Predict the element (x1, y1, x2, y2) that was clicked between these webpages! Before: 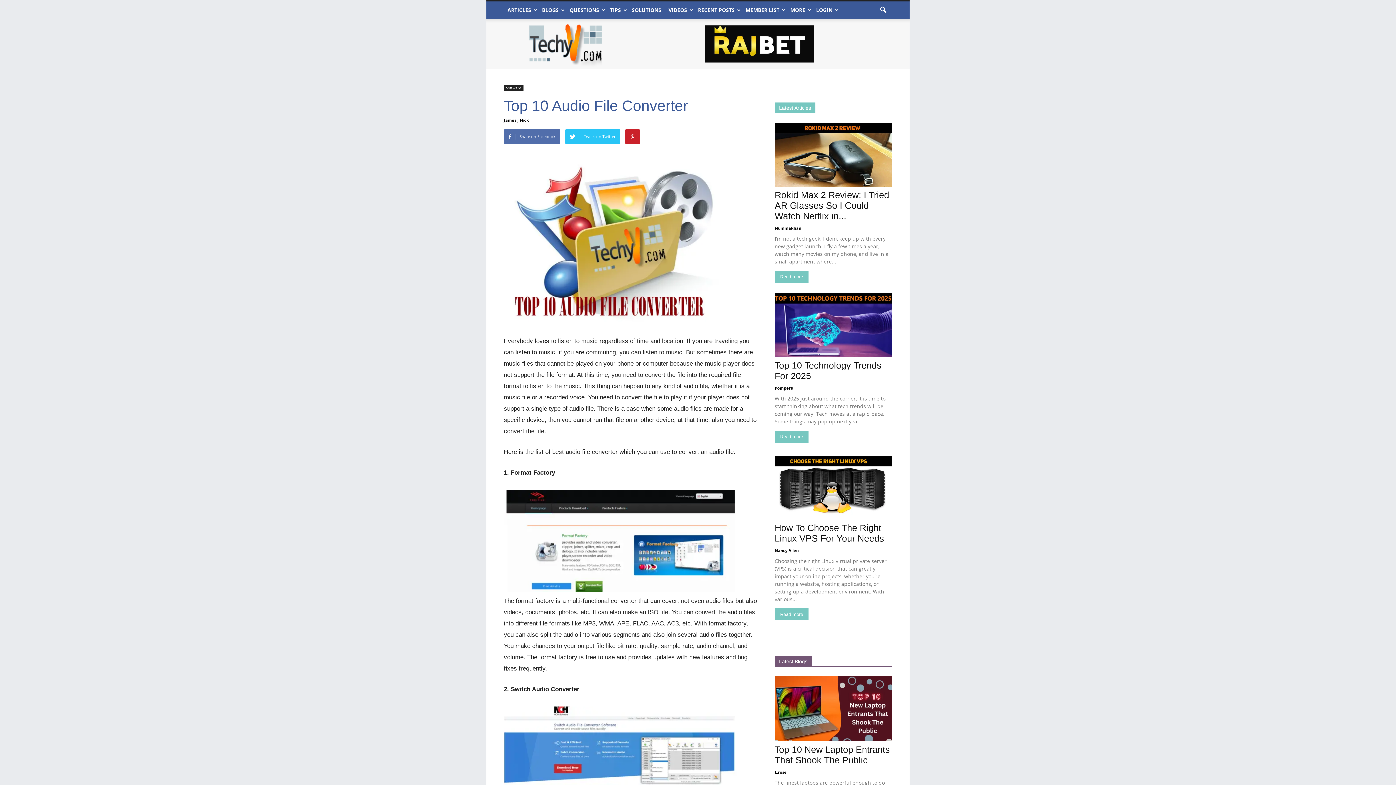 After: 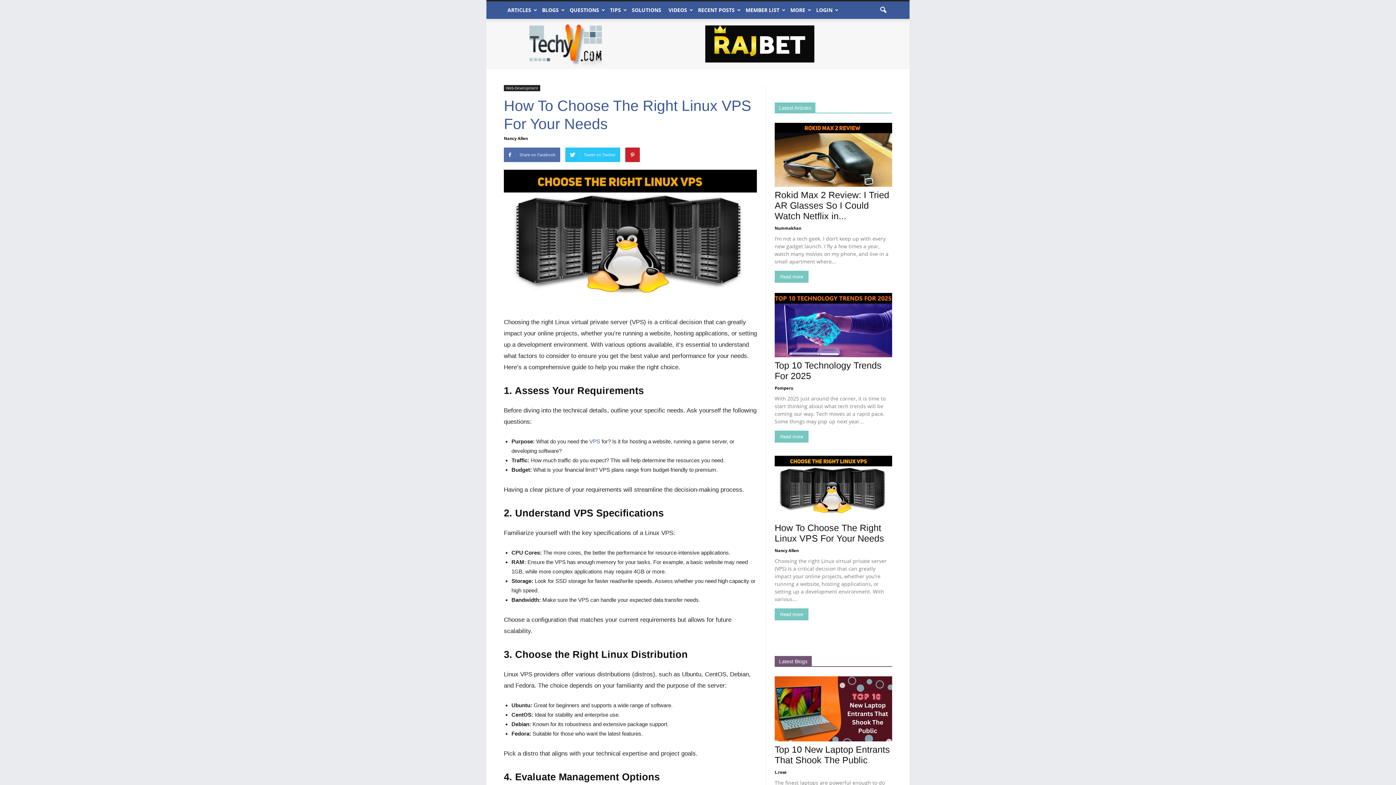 Action: bbox: (774, 455, 892, 520)